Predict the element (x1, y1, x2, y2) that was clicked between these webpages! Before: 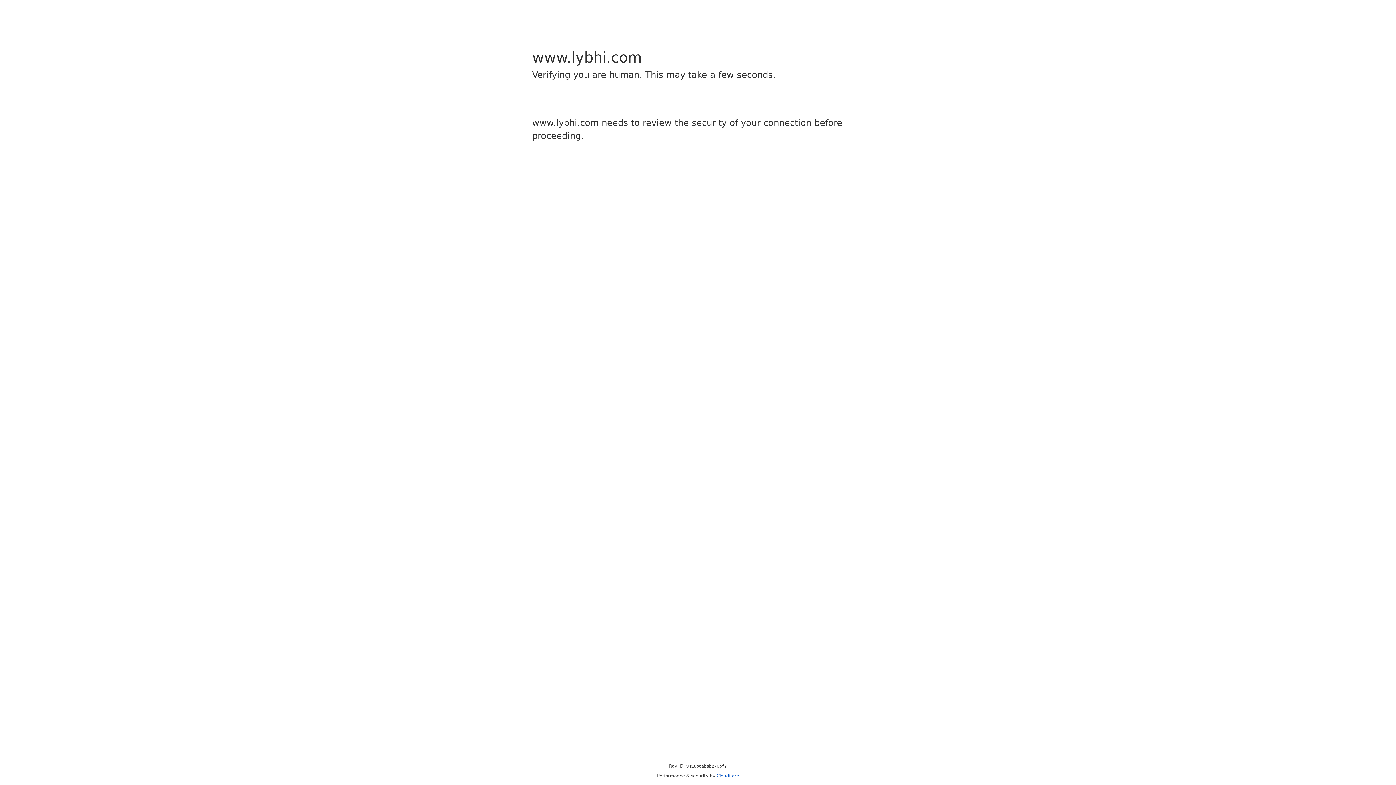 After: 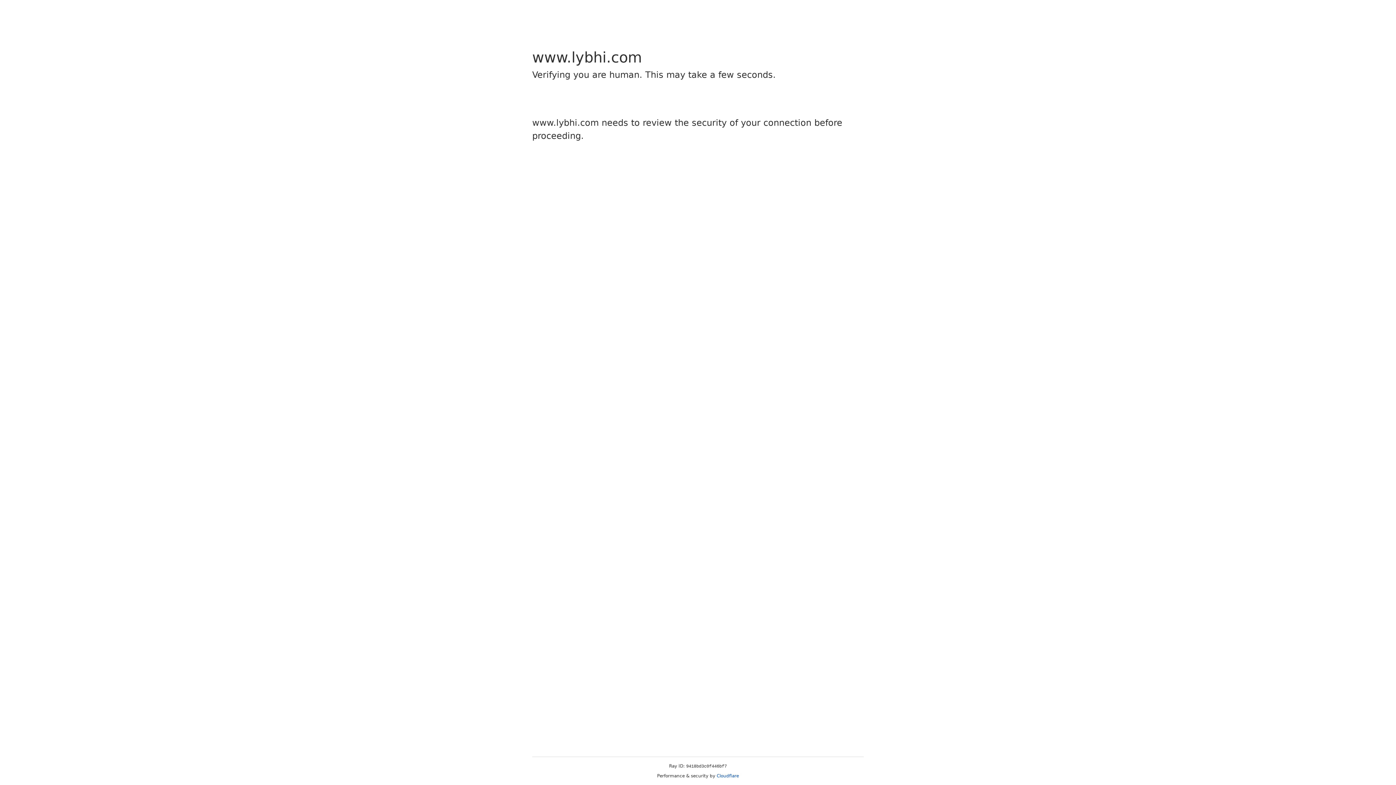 Action: bbox: (716, 773, 739, 778) label: Cloudflare